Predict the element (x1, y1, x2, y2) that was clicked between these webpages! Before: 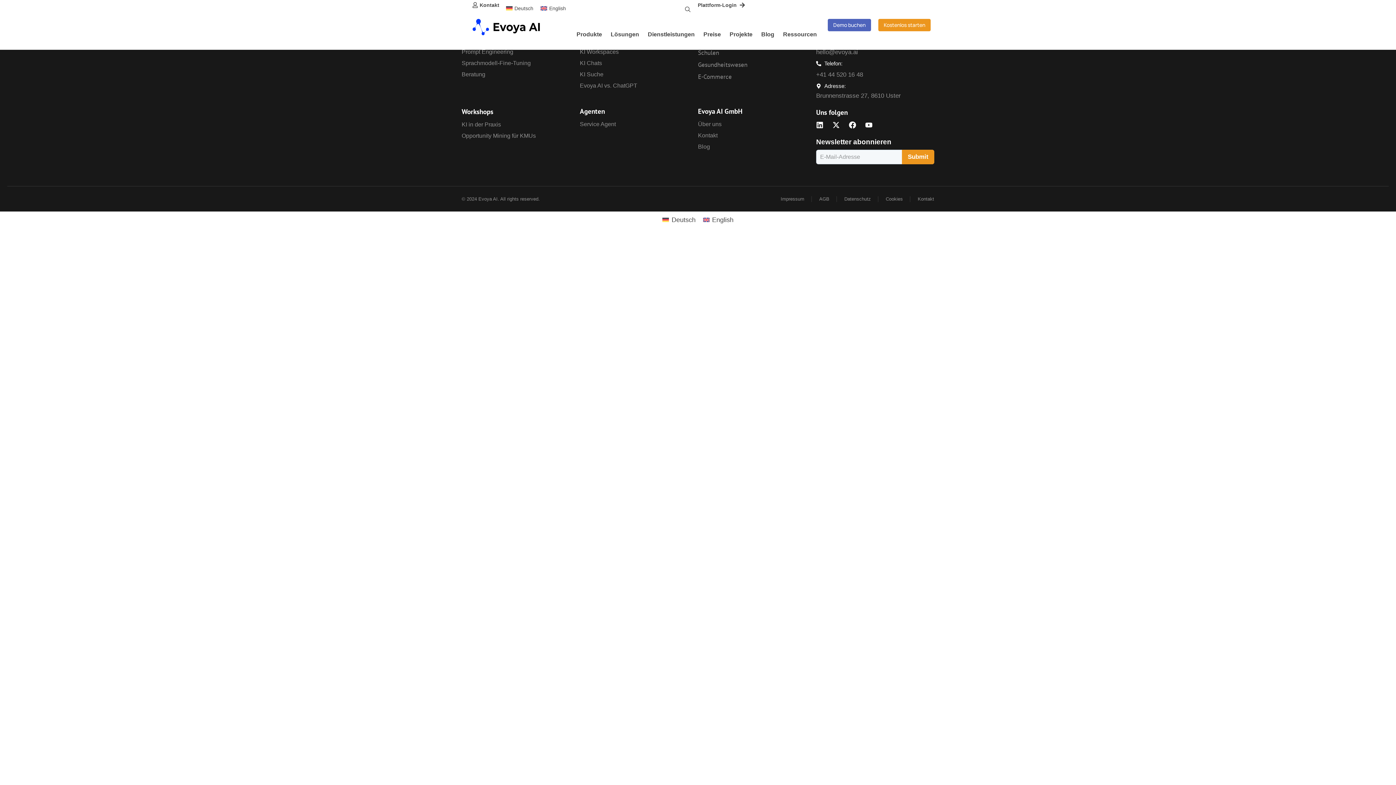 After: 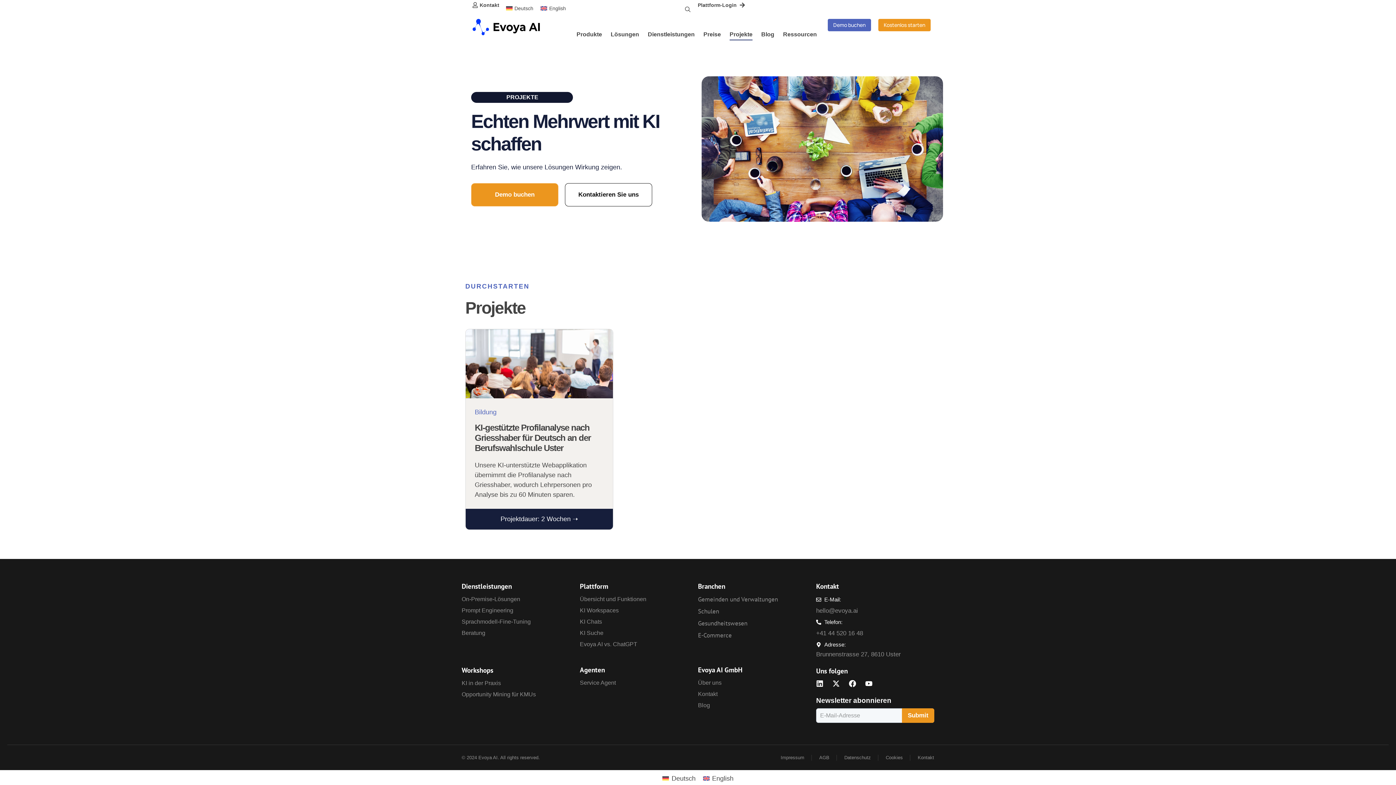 Action: bbox: (729, 28, 752, 40) label: Projekte